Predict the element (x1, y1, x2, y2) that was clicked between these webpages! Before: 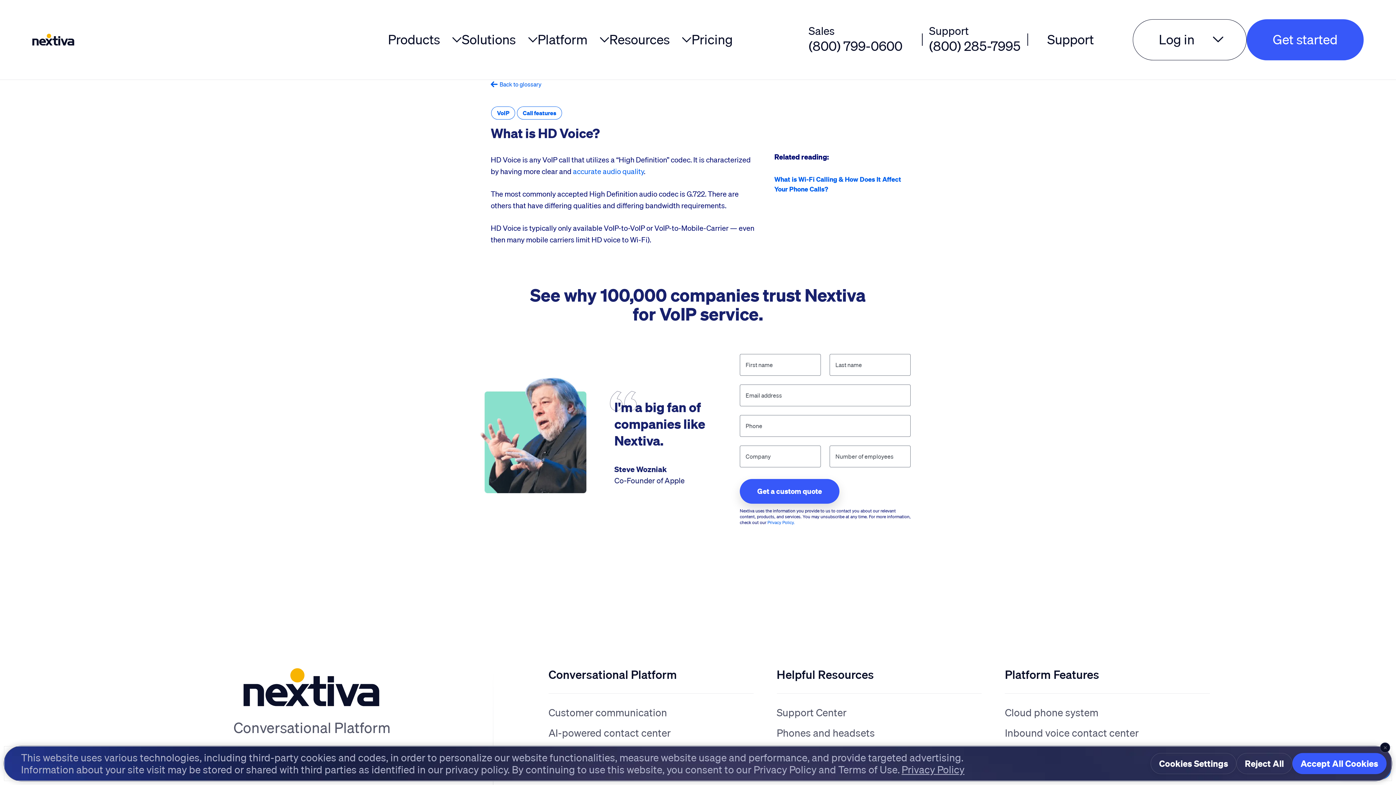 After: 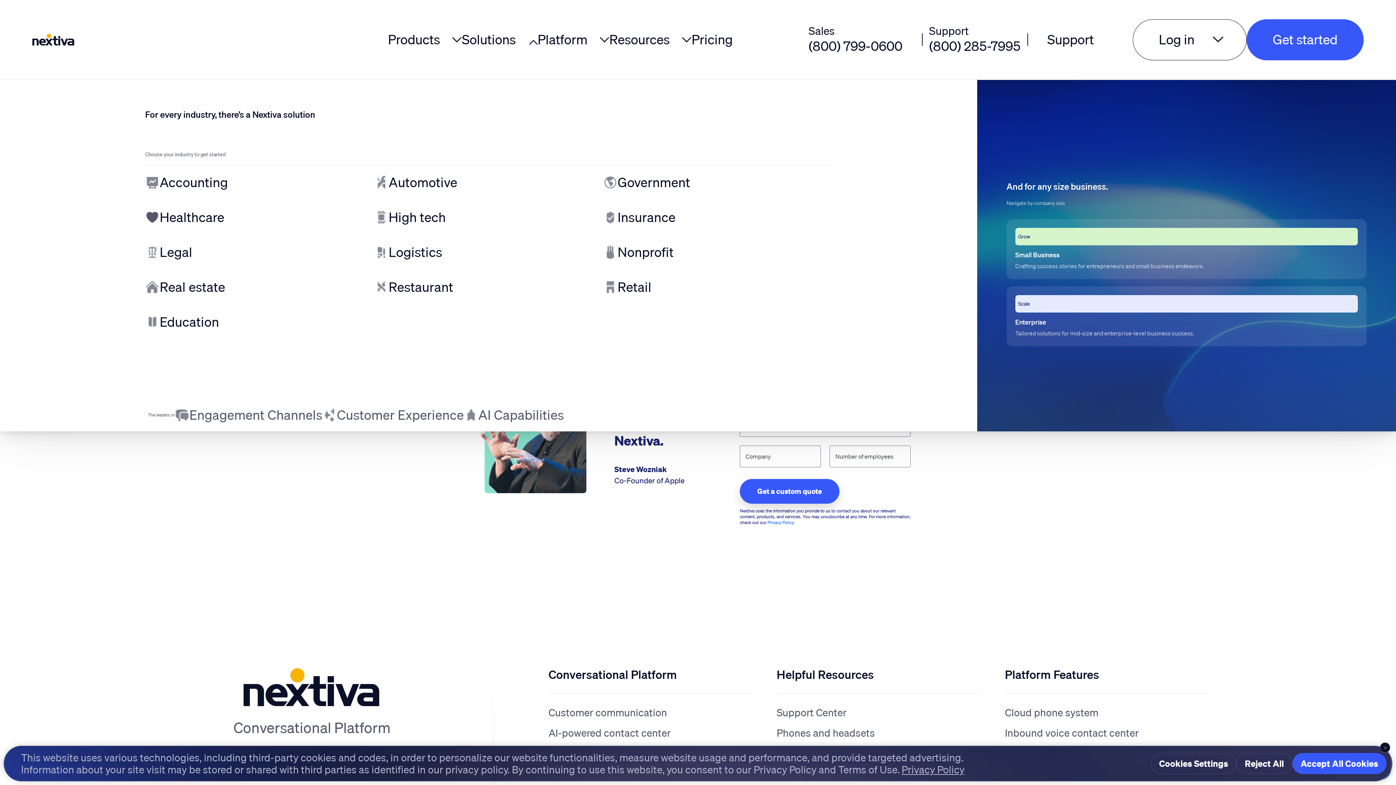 Action: bbox: (462, 31, 515, 48) label: Solutions